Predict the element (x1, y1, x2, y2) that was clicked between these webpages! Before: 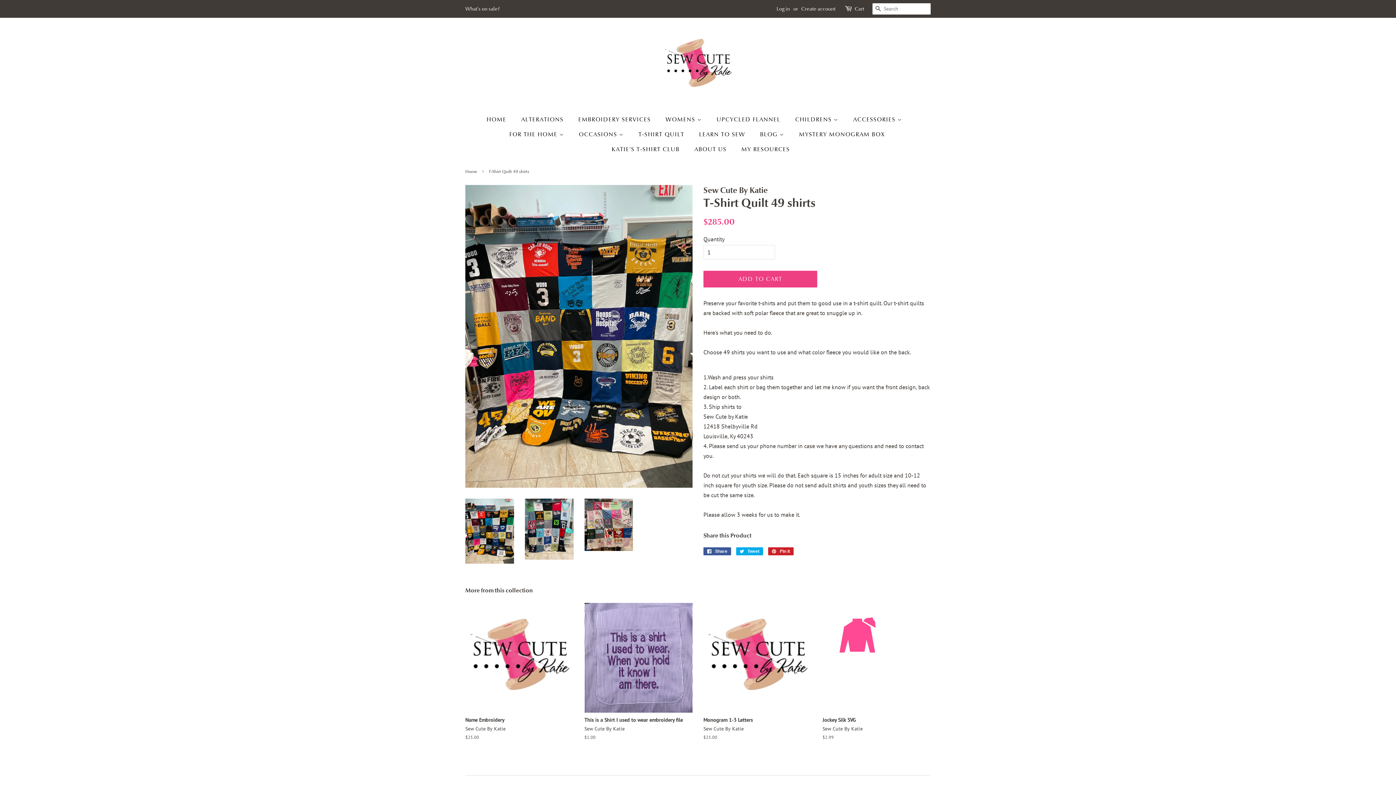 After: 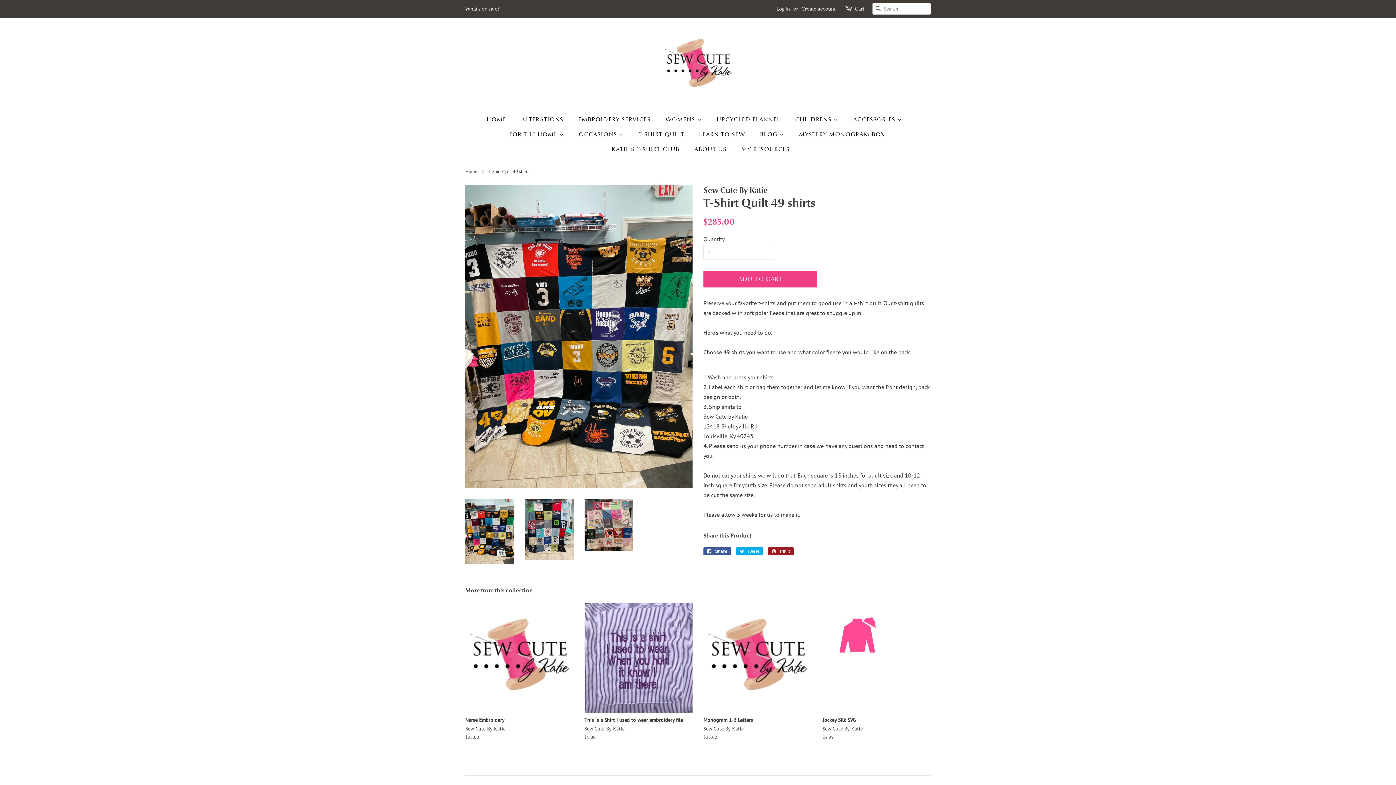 Action: bbox: (768, 547, 793, 555) label:  Pin it
Pin on Pinterest